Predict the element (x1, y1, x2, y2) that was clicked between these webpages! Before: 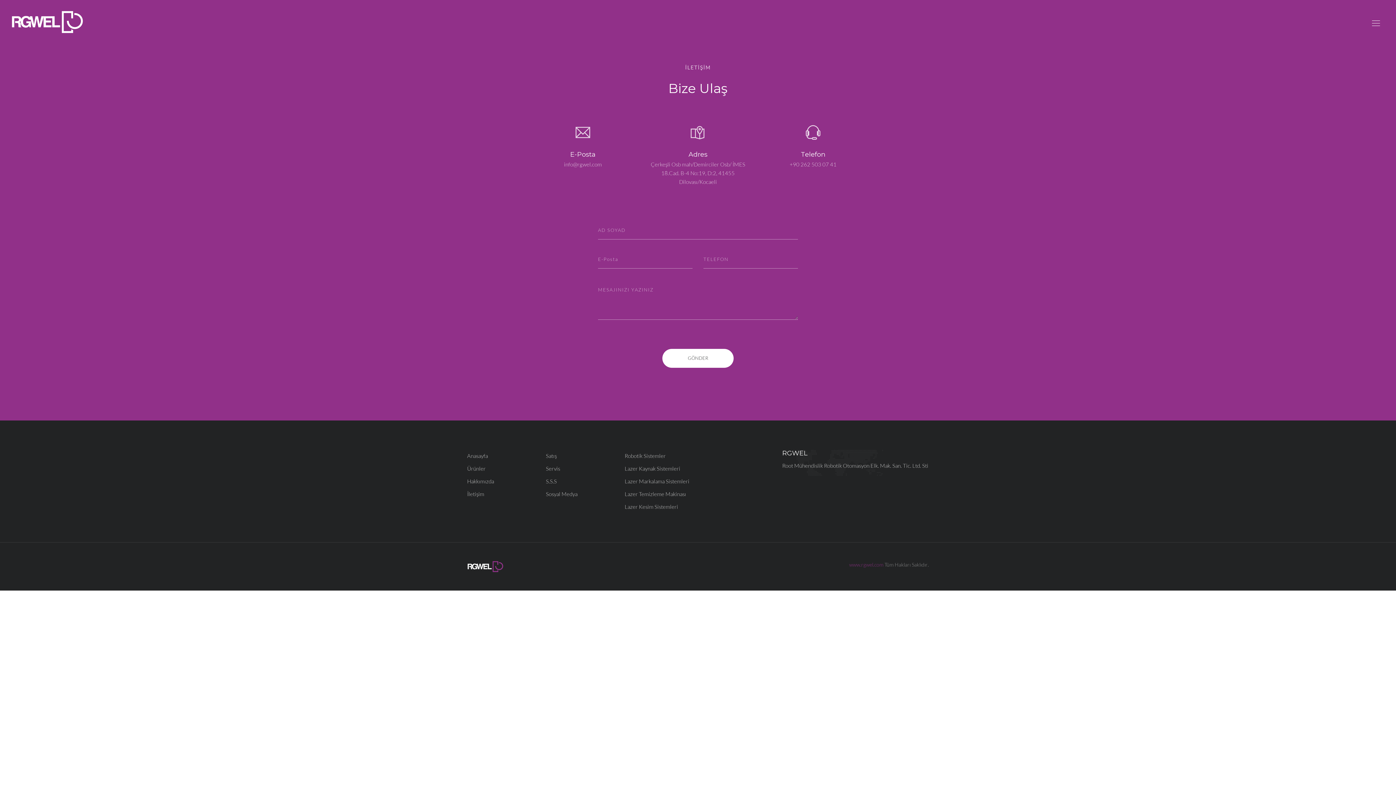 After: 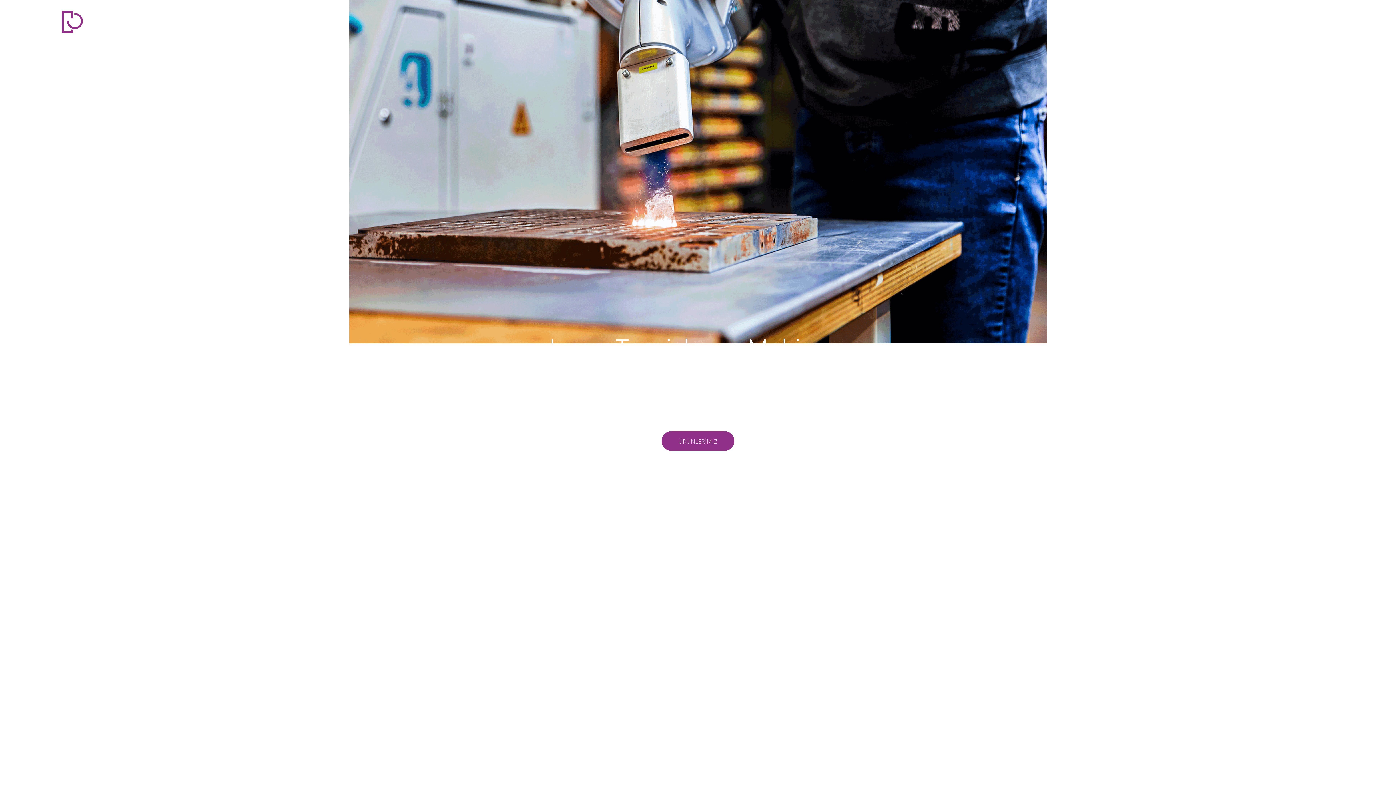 Action: bbox: (624, 491, 686, 497) label: Lazer Temizleme Makinası